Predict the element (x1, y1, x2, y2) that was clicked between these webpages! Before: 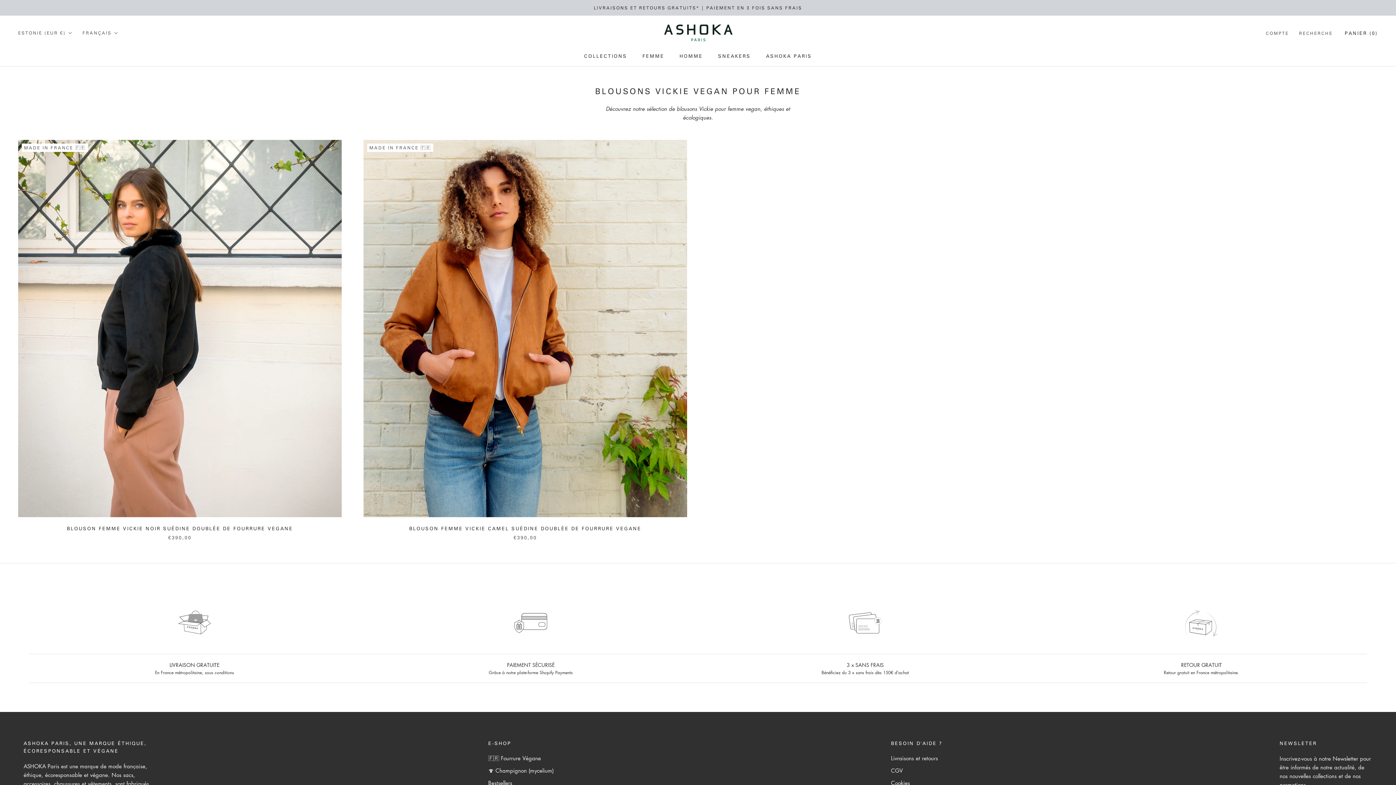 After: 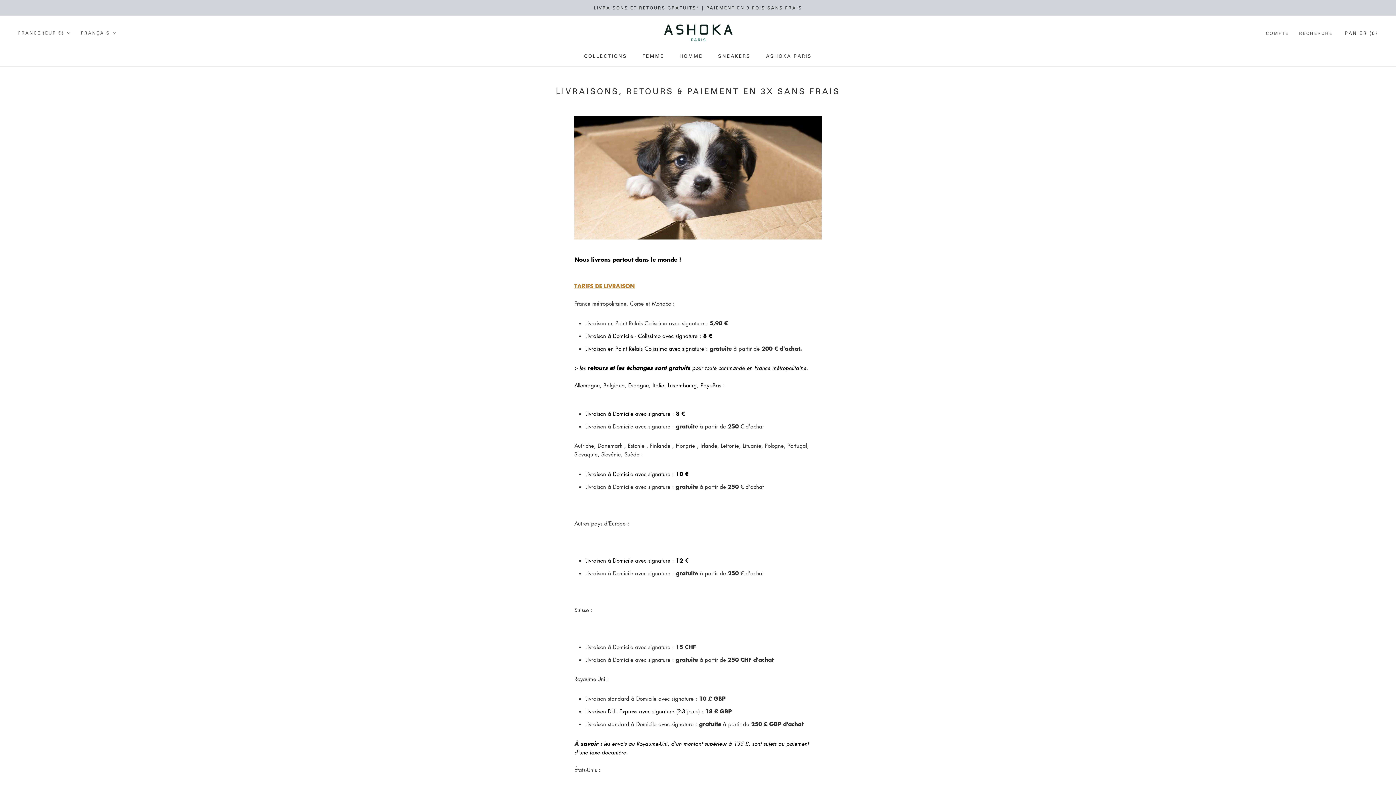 Action: label: LIVRAISONS ET RETOURS GRATUITS* | PAIEMENT EN 3 FOIS SANS FRAIS bbox: (593, 4, 802, 10)